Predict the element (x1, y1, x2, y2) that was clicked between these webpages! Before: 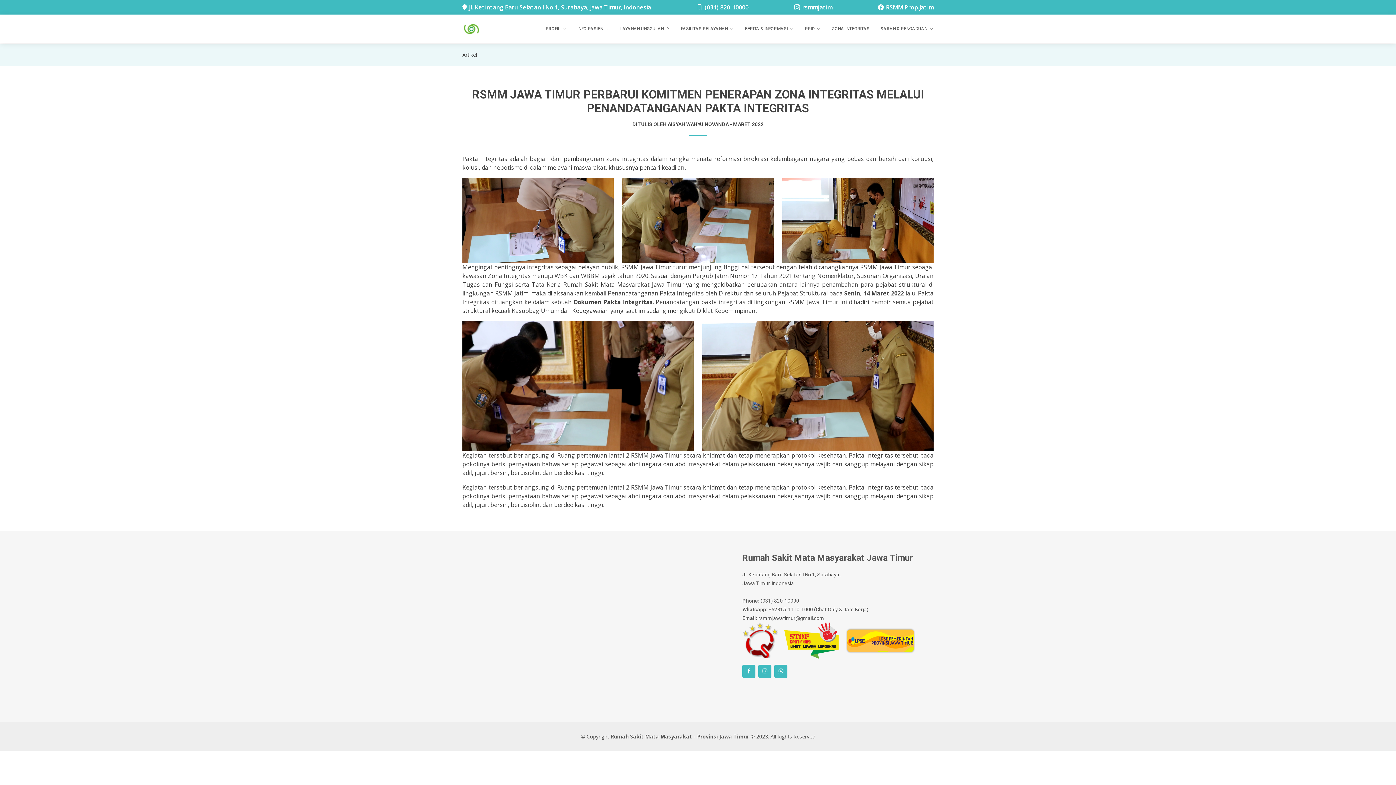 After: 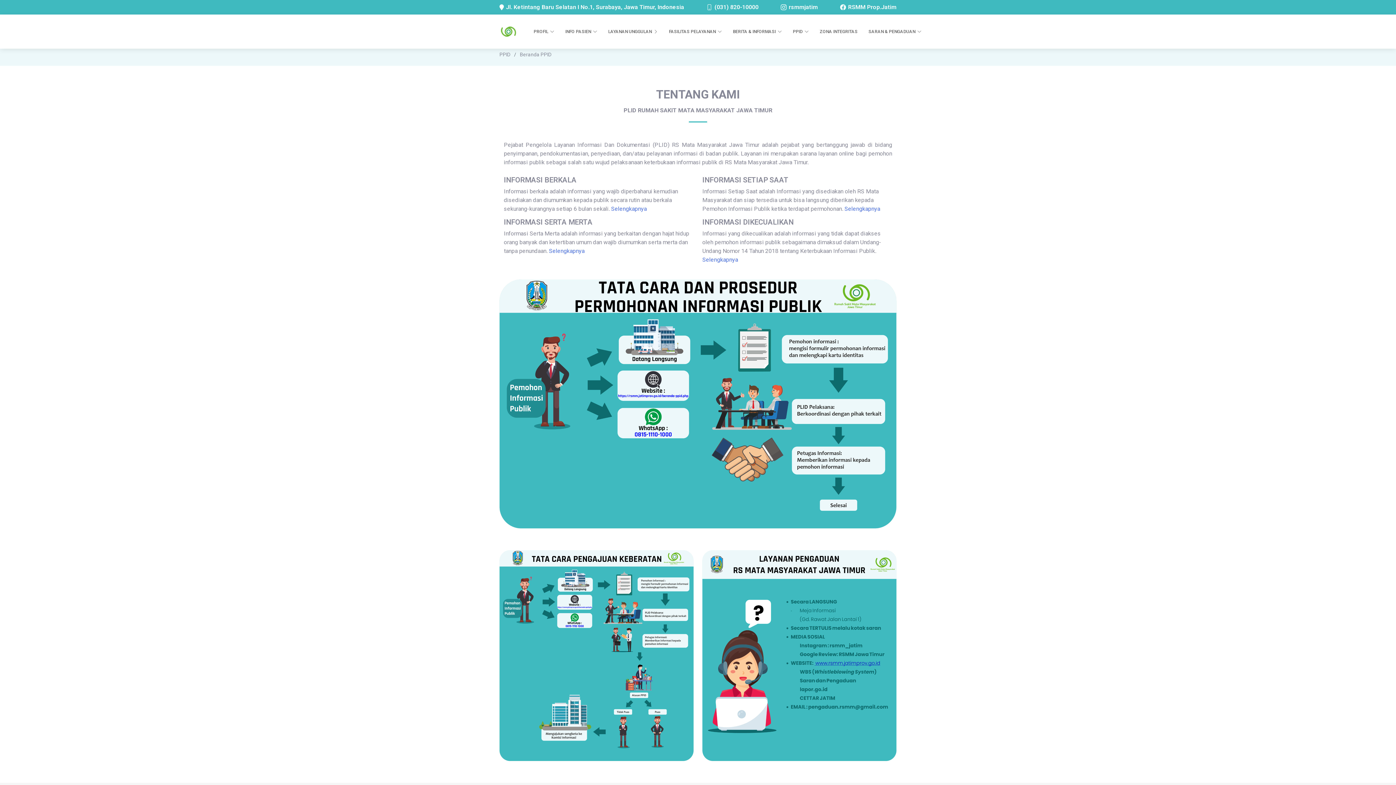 Action: label: PPID bbox: (794, 21, 821, 35)